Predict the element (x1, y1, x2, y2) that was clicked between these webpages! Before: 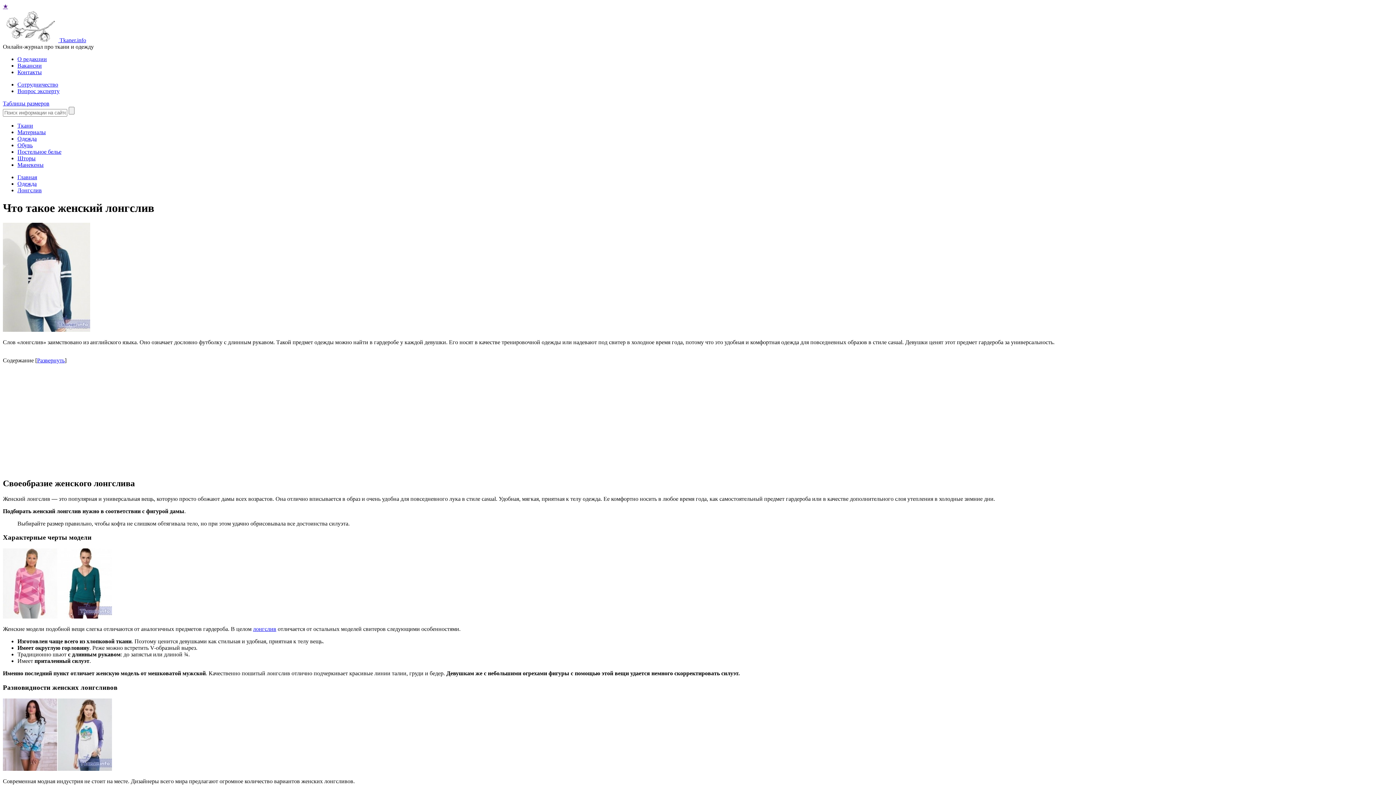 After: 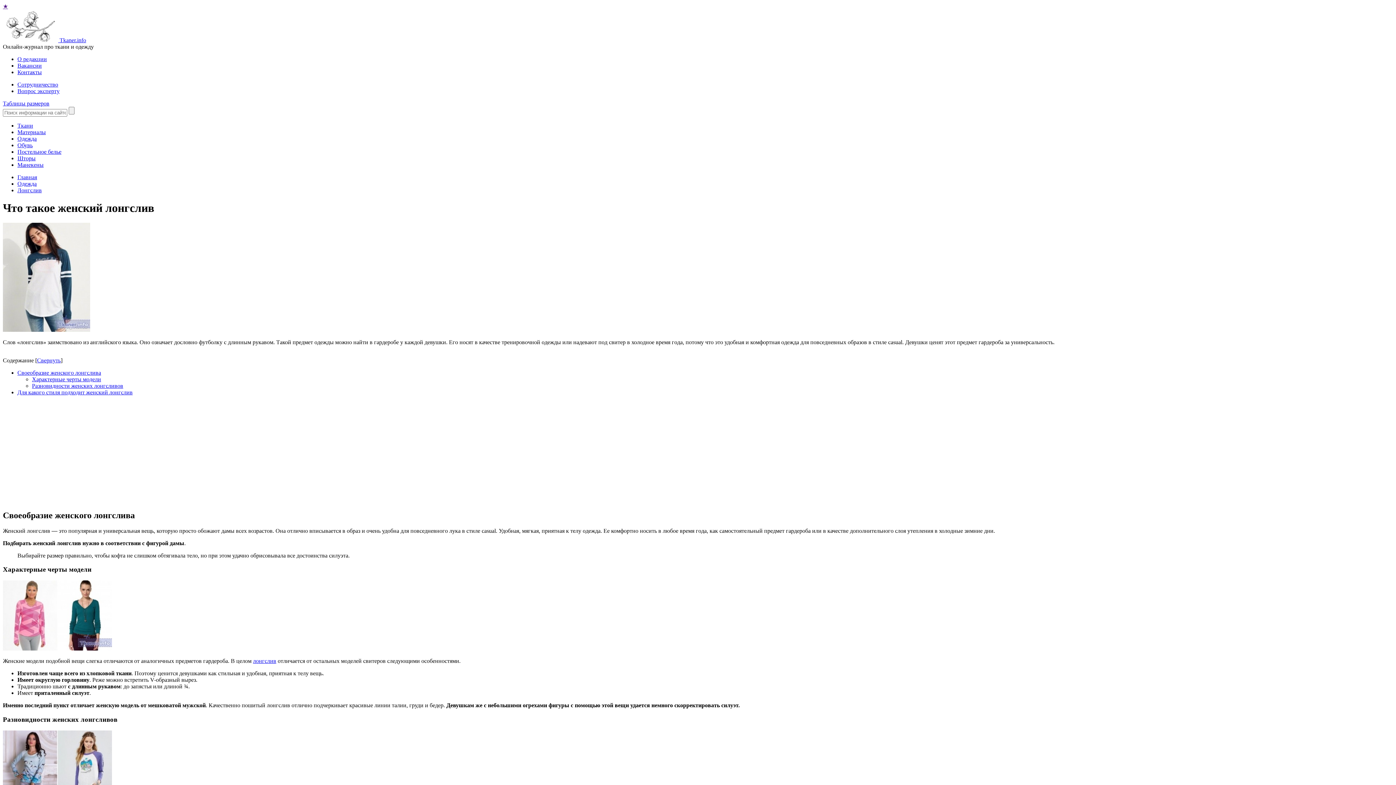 Action: bbox: (37, 357, 64, 363) label: Развернуть